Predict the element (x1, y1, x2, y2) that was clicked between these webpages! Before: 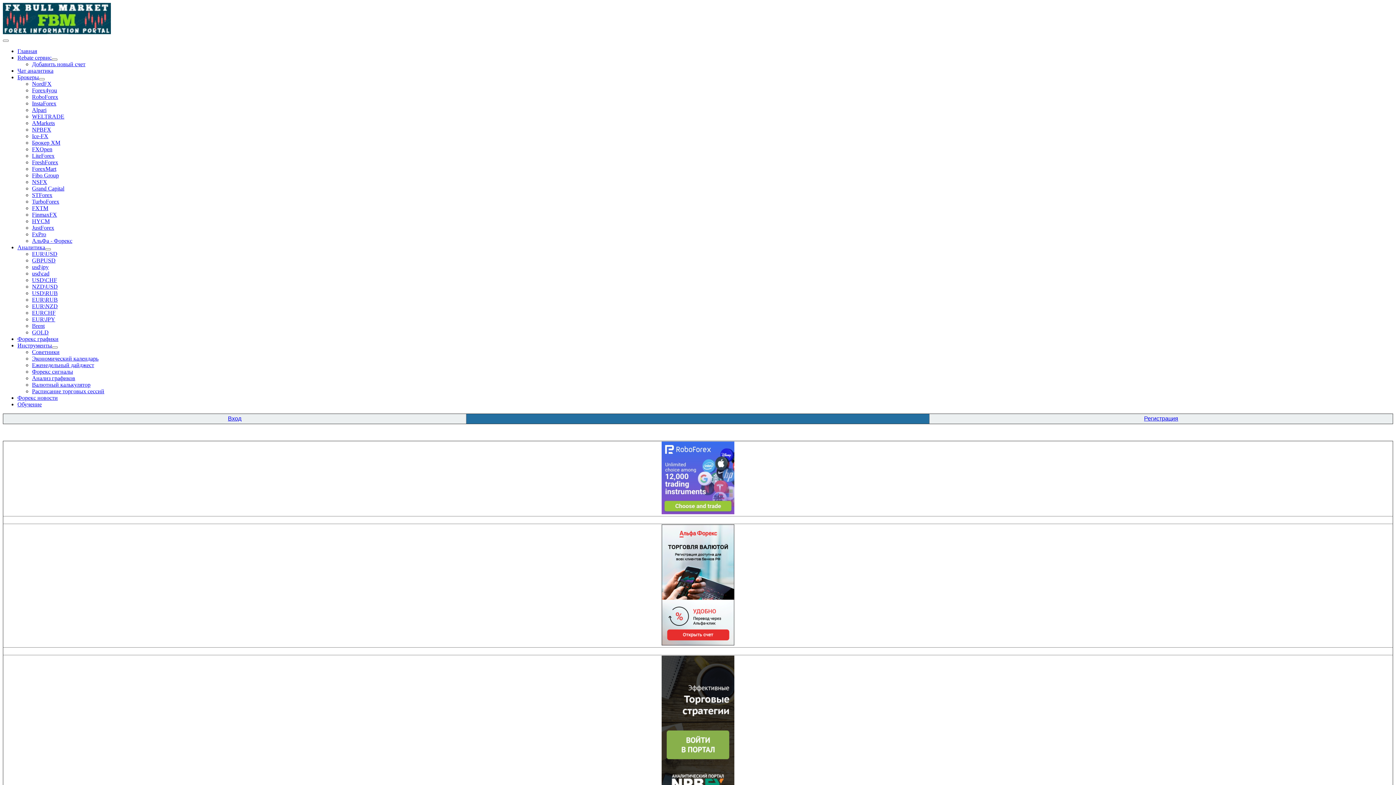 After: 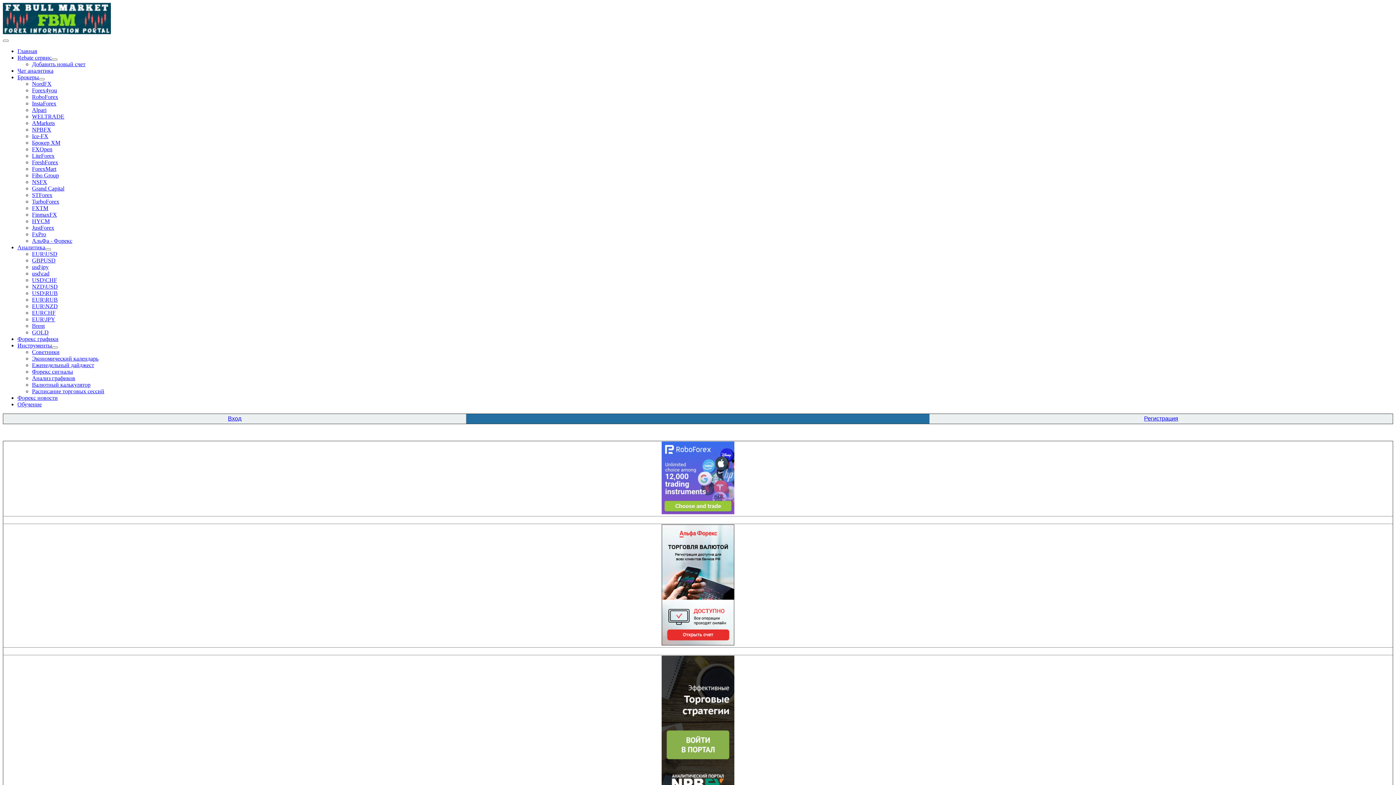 Action: bbox: (32, 349, 59, 355) label: Советники